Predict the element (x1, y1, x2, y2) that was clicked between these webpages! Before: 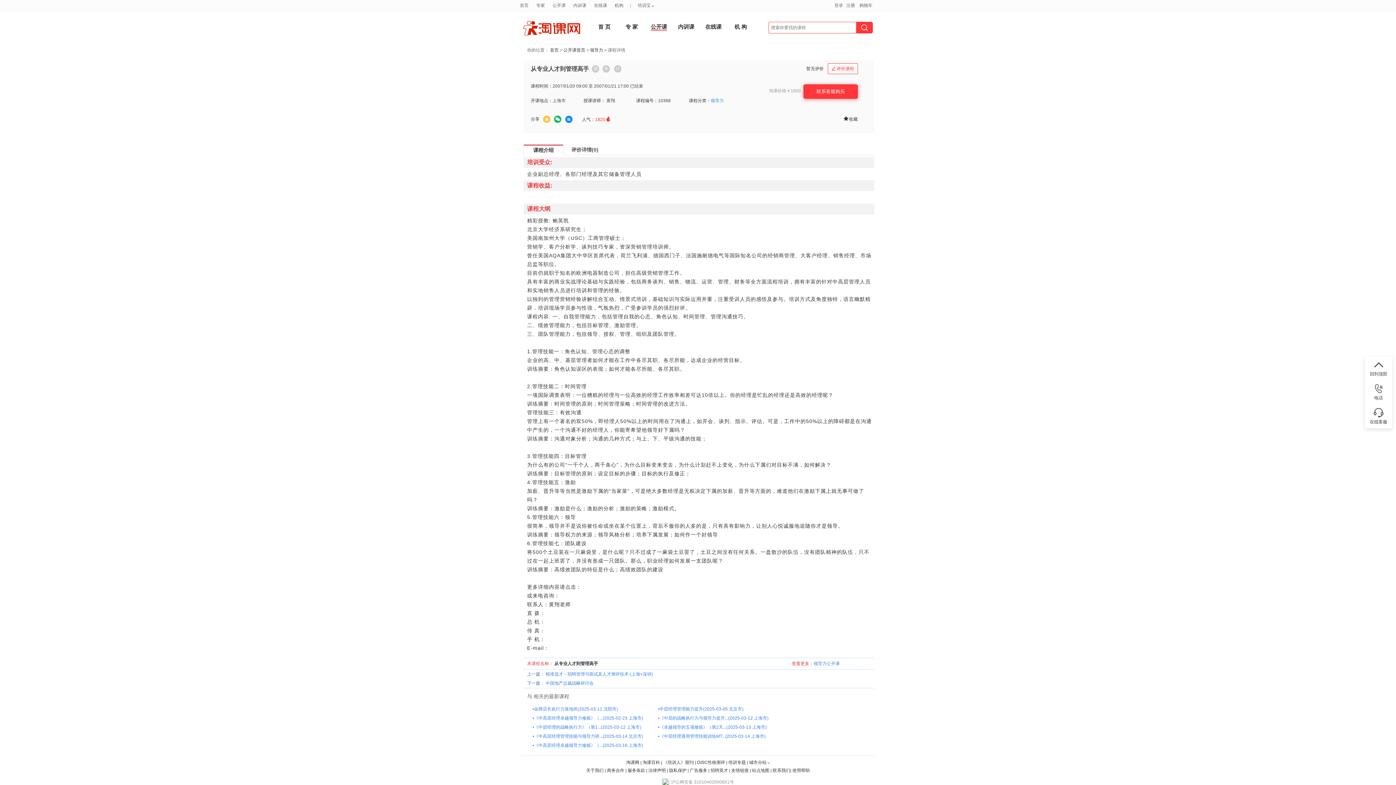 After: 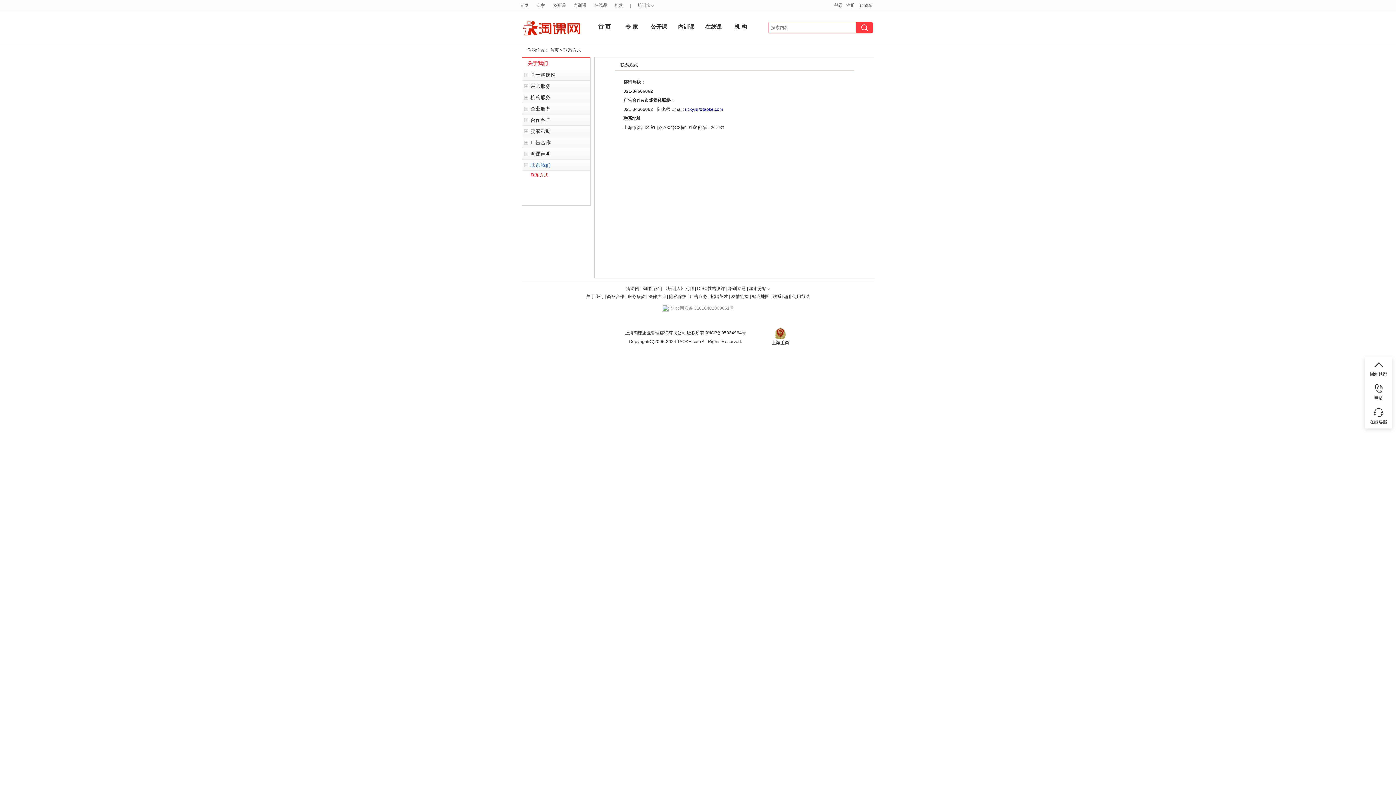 Action: bbox: (772, 768, 790, 773) label: 联系我们